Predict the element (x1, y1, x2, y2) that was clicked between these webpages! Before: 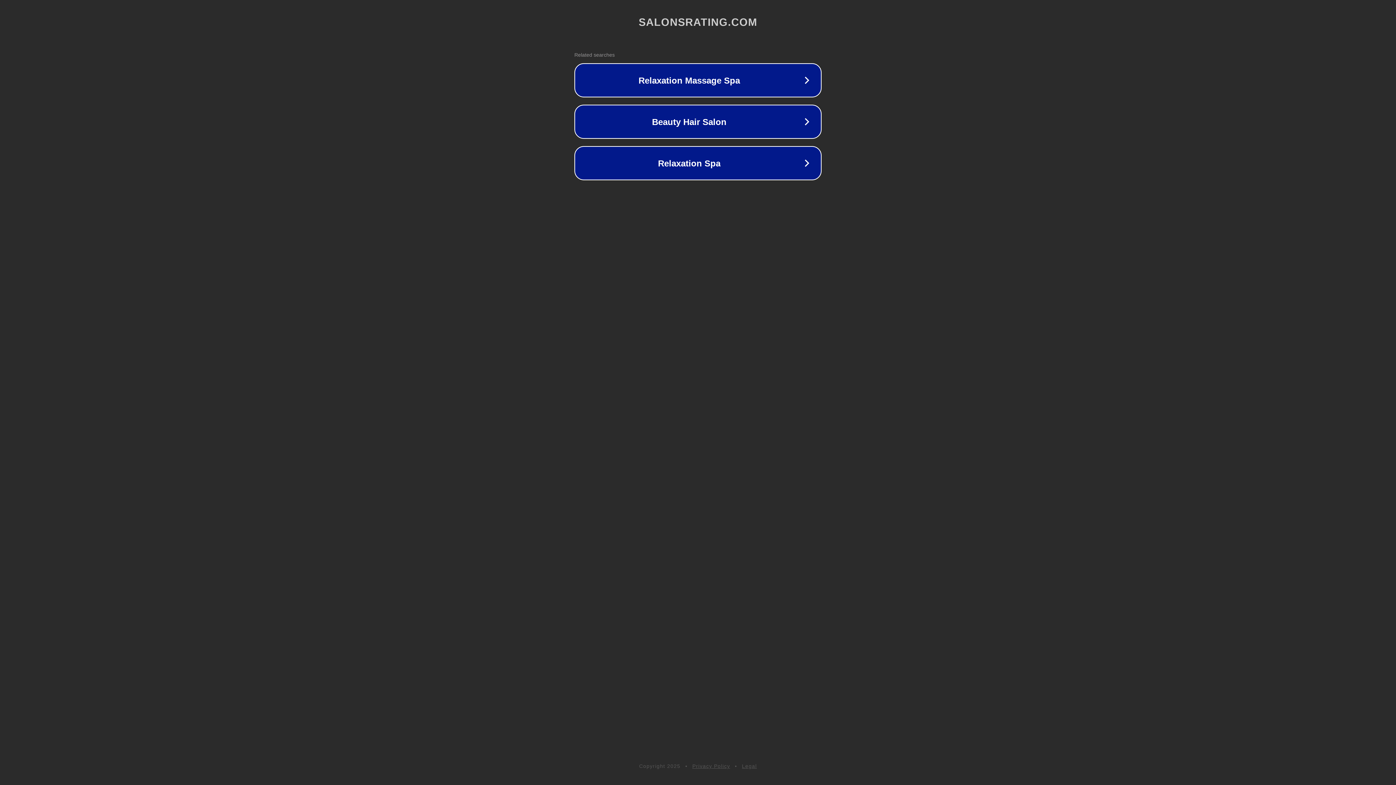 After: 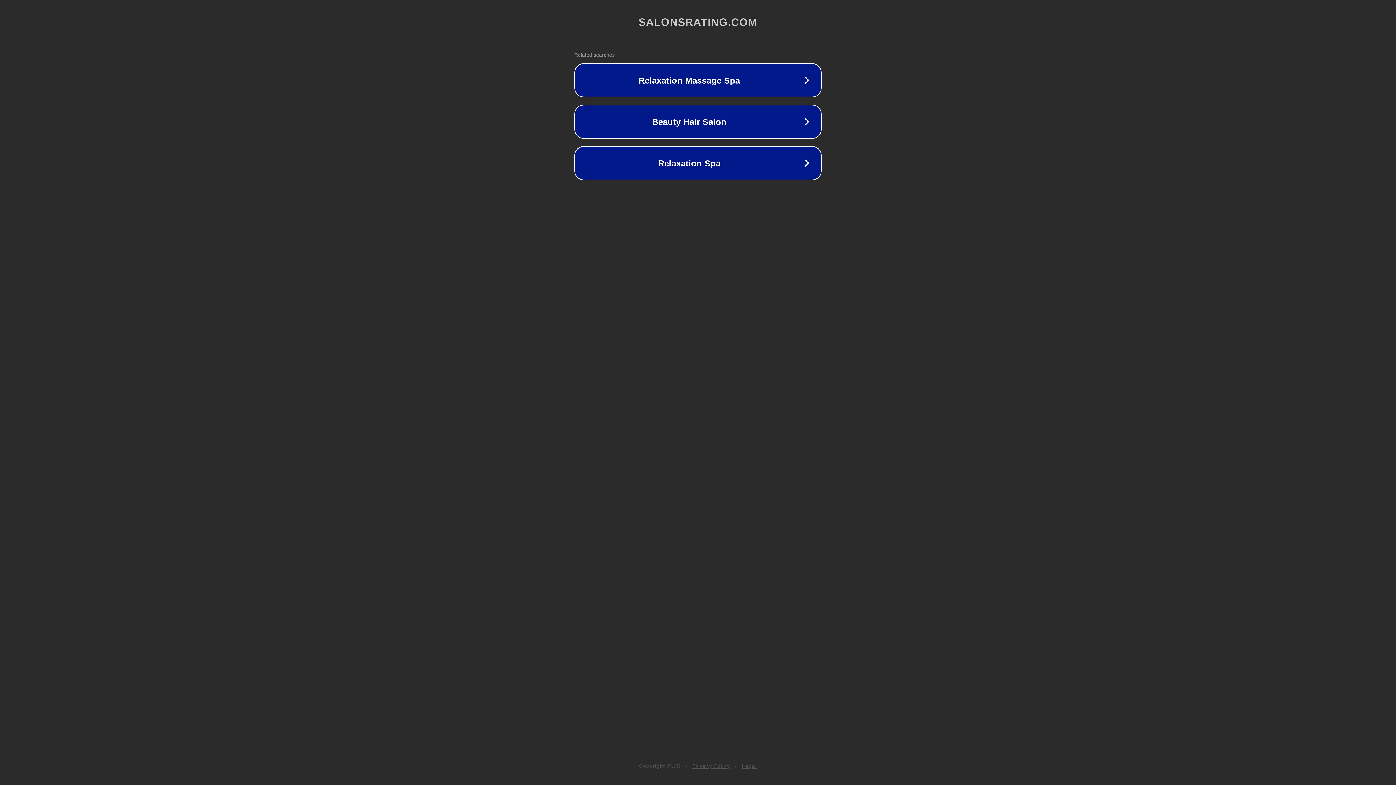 Action: bbox: (692, 763, 730, 769) label: Privacy Policy